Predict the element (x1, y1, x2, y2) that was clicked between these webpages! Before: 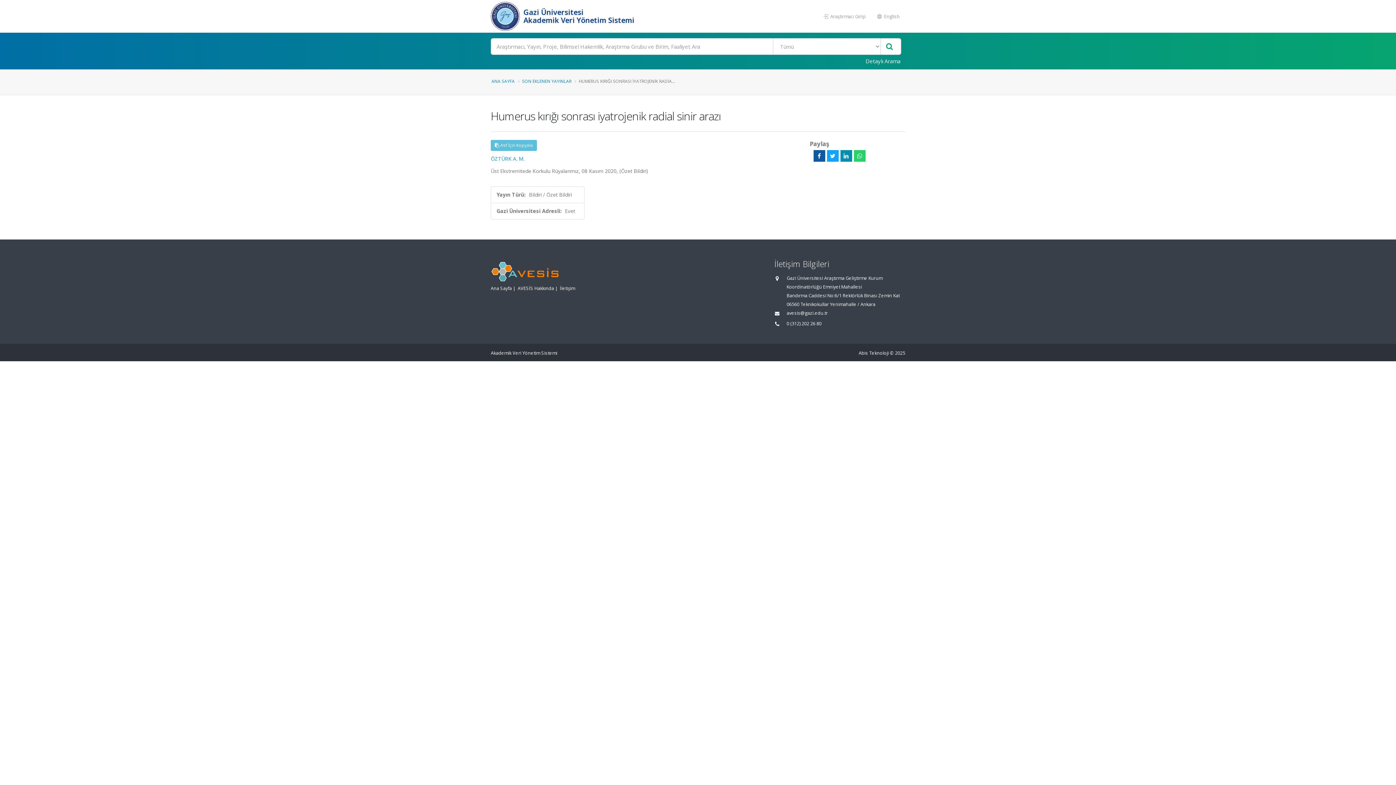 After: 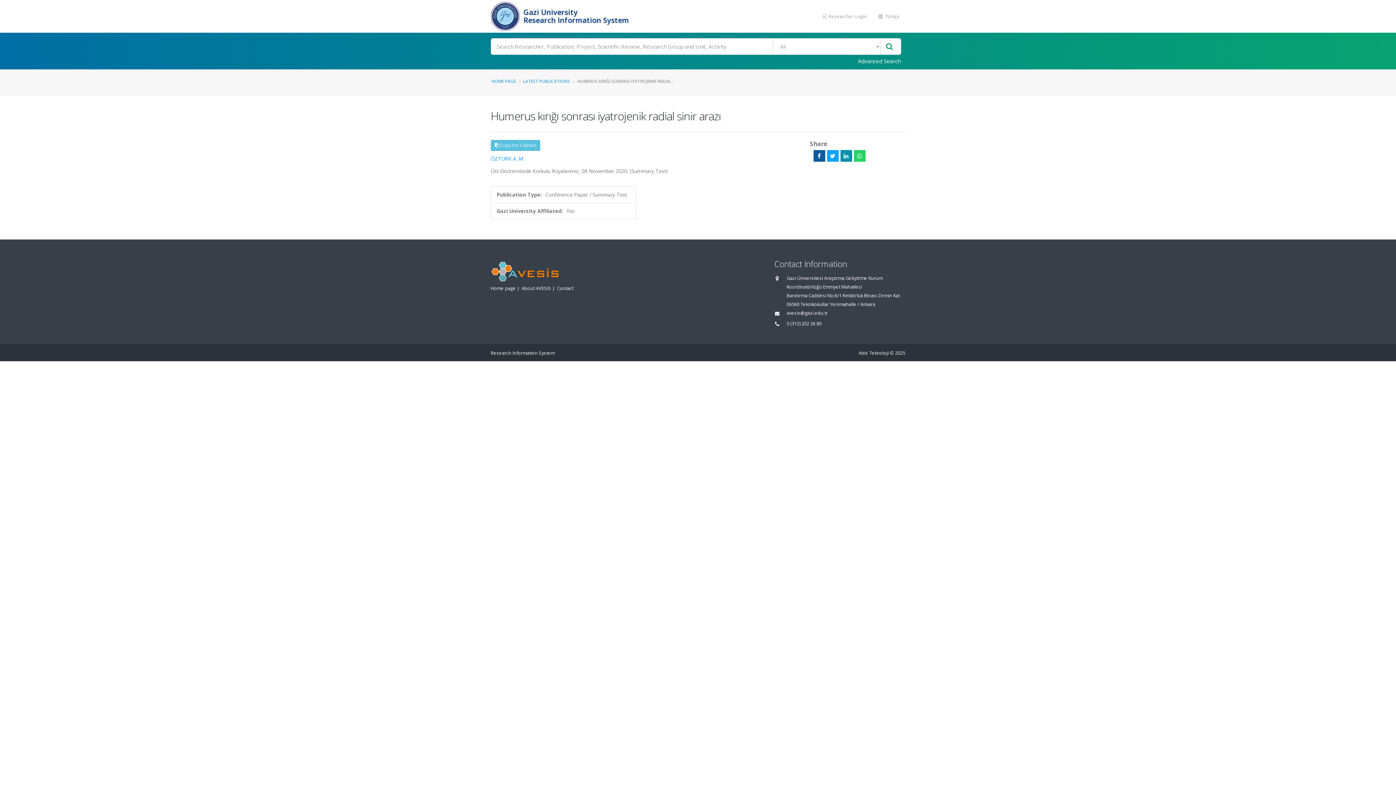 Action: bbox: (872, 9, 905, 23) label:  English